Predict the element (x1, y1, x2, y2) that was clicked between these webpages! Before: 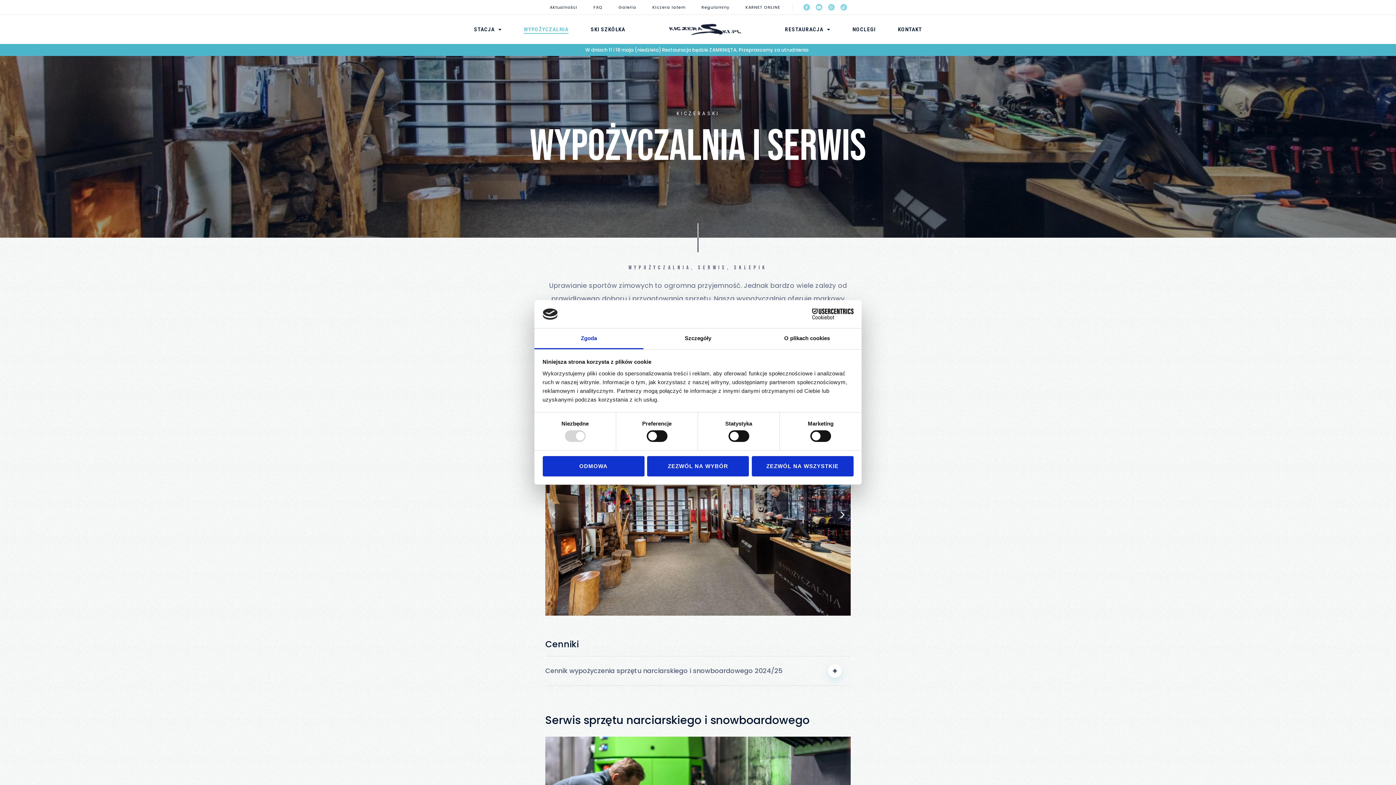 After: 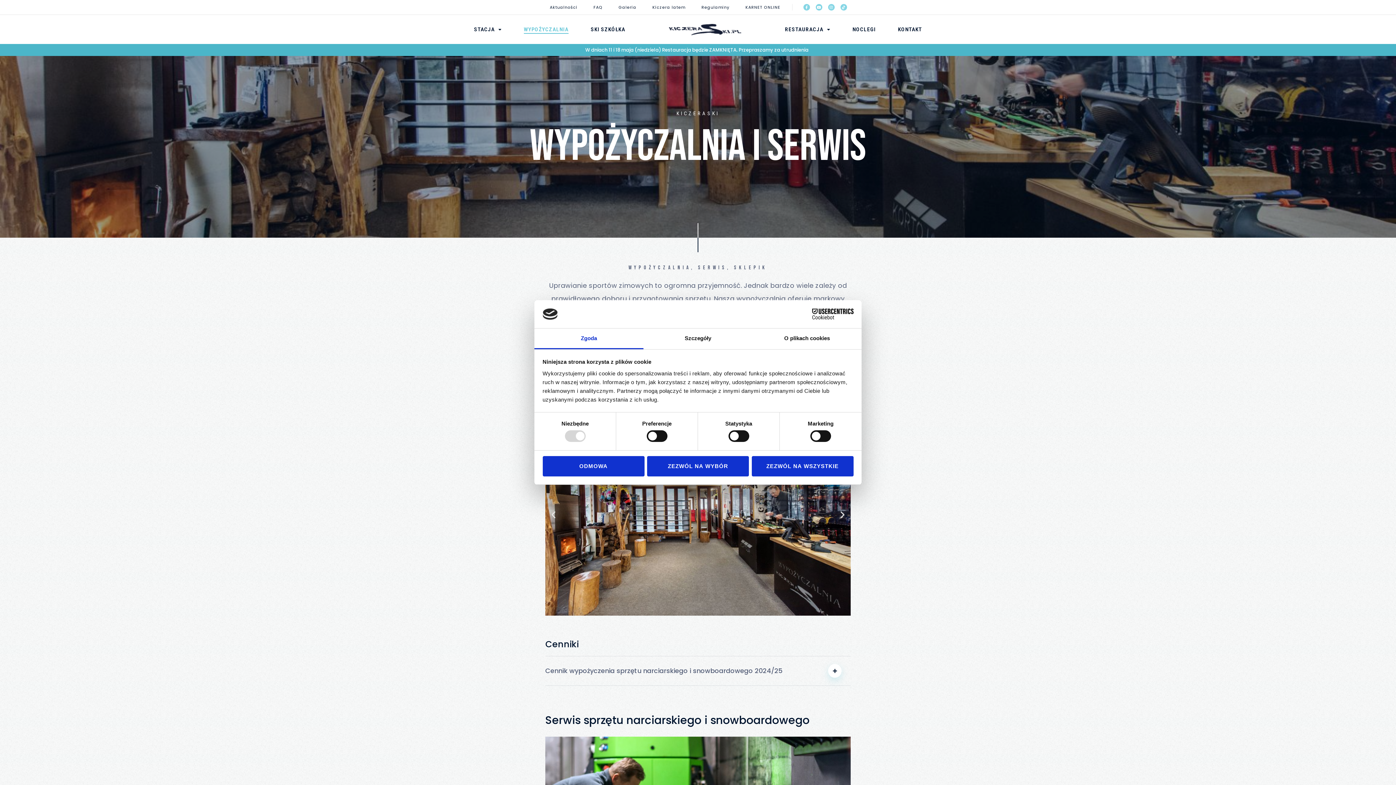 Action: label: WYPOŻYCZALNIA bbox: (524, 25, 568, 33)